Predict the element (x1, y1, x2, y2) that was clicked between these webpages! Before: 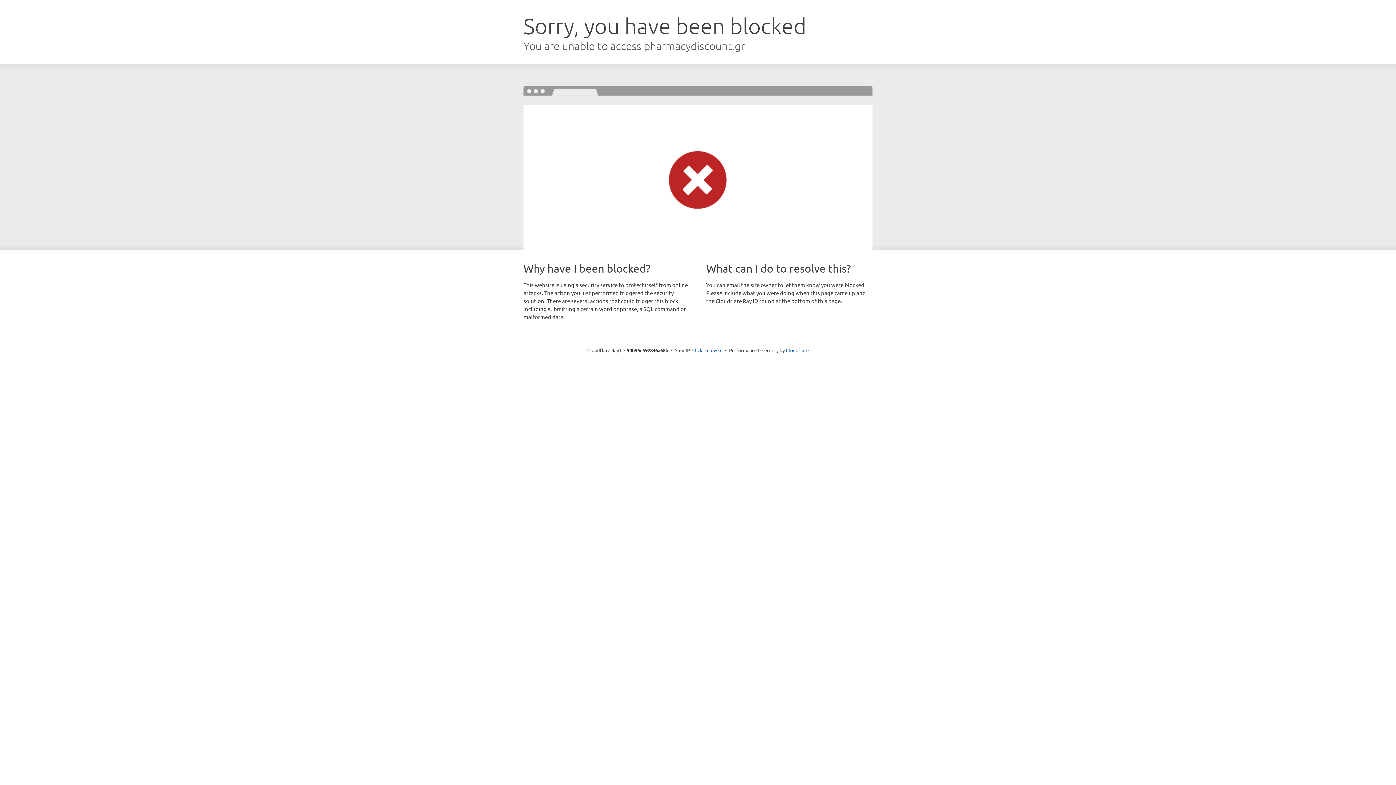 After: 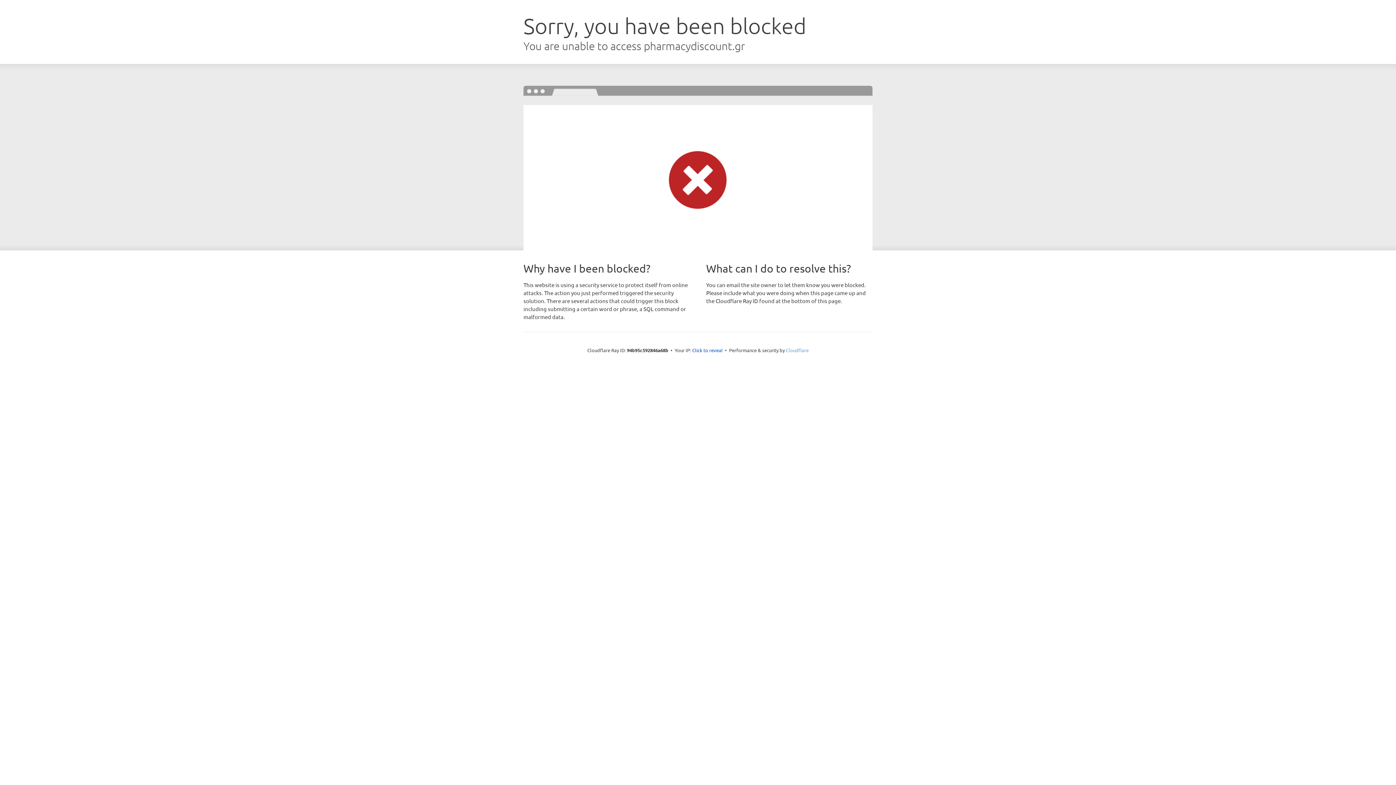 Action: label: Cloudflare bbox: (786, 347, 808, 353)